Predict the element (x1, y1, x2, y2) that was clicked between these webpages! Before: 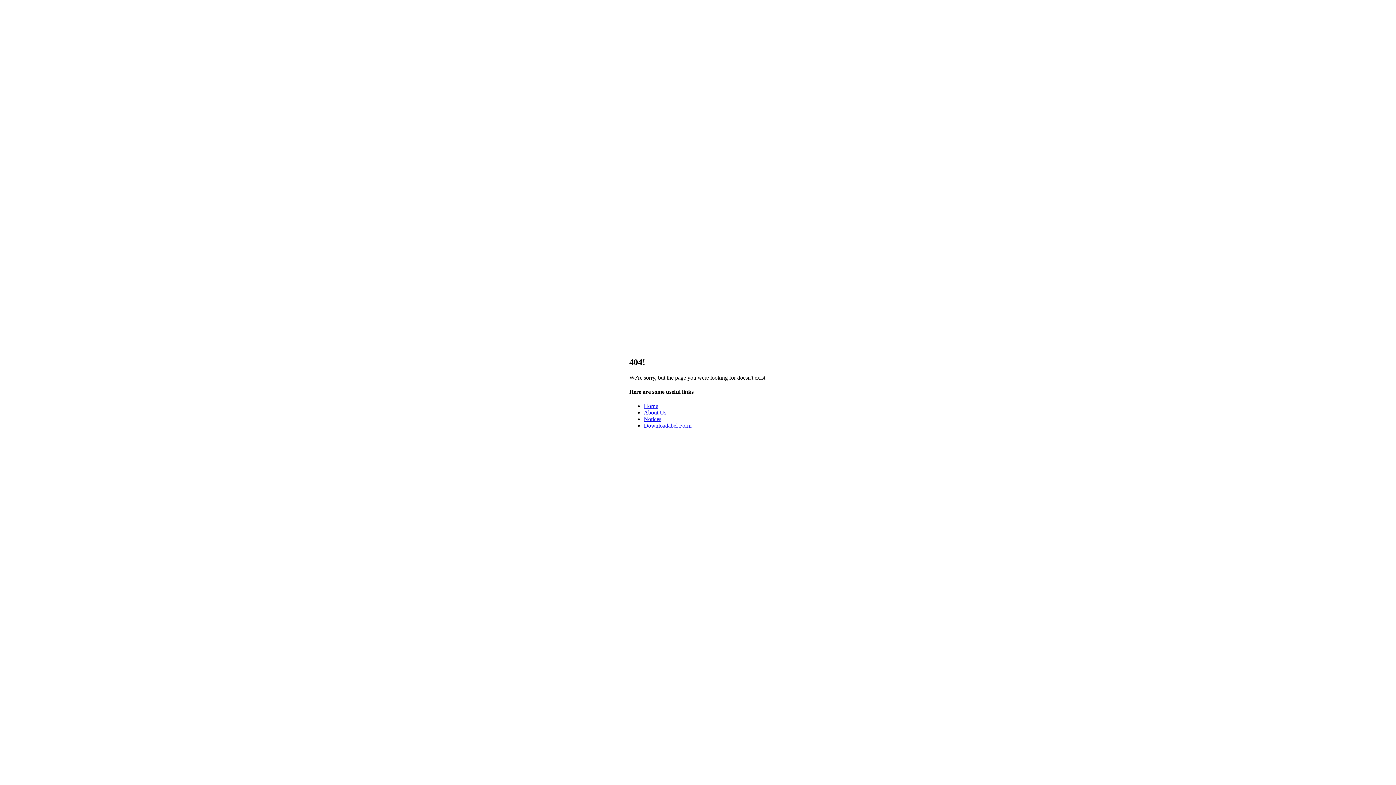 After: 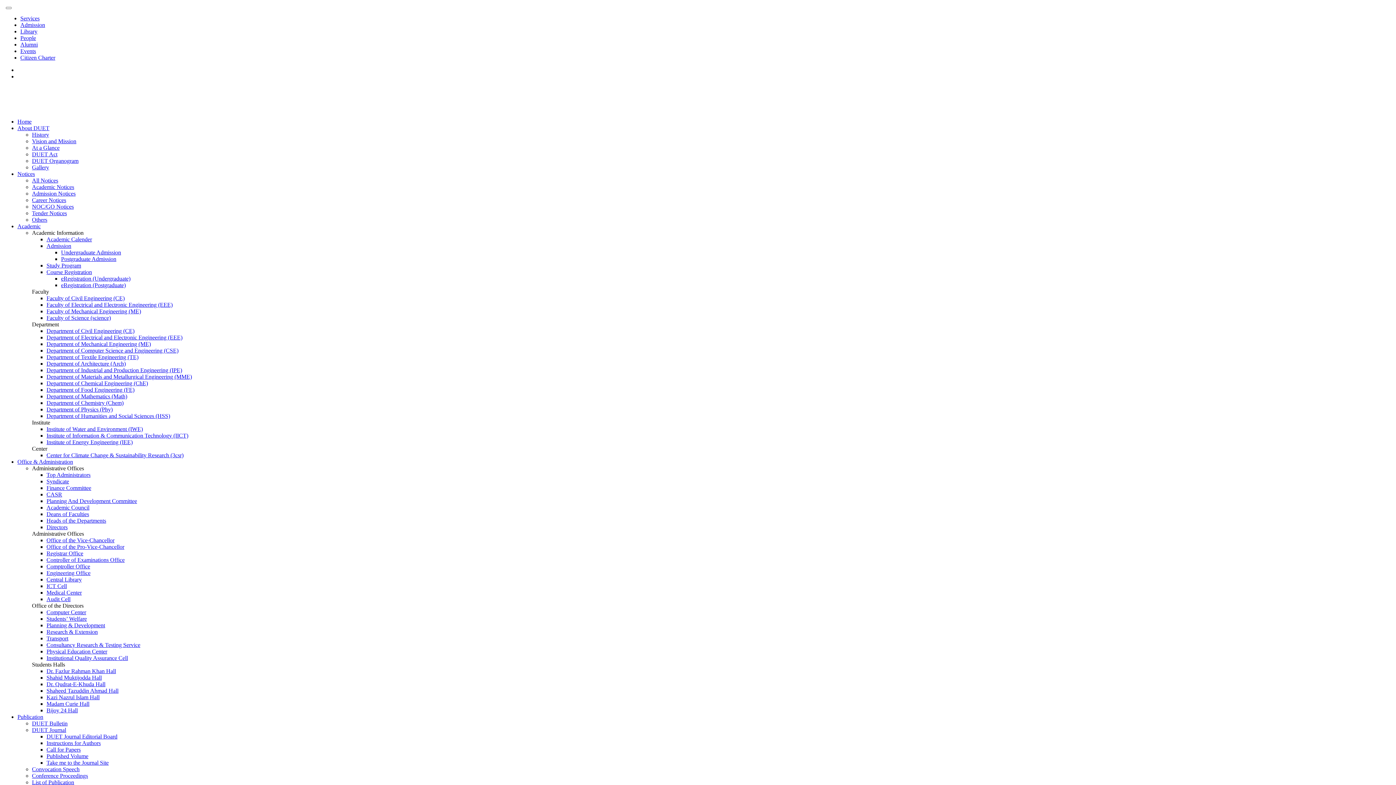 Action: bbox: (644, 409, 666, 415) label: About Us